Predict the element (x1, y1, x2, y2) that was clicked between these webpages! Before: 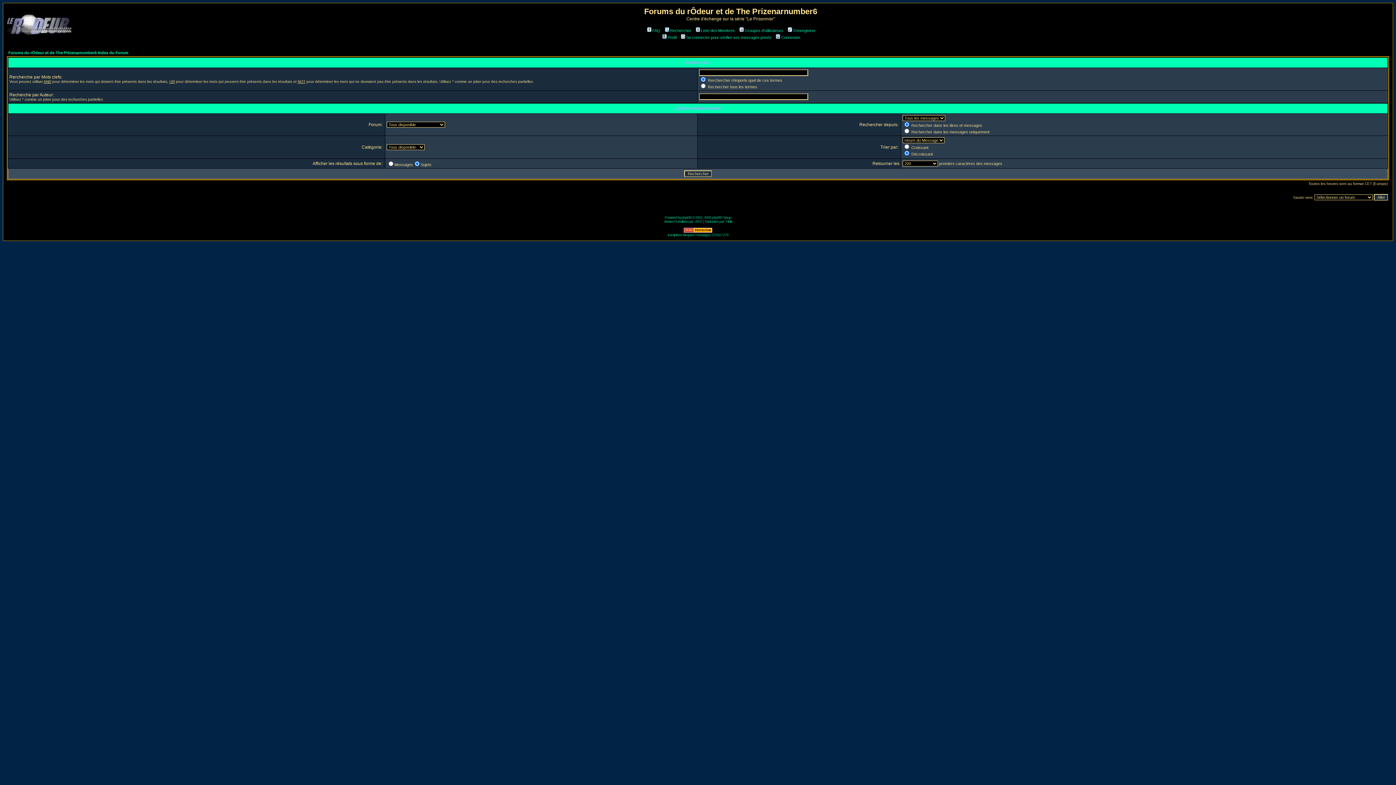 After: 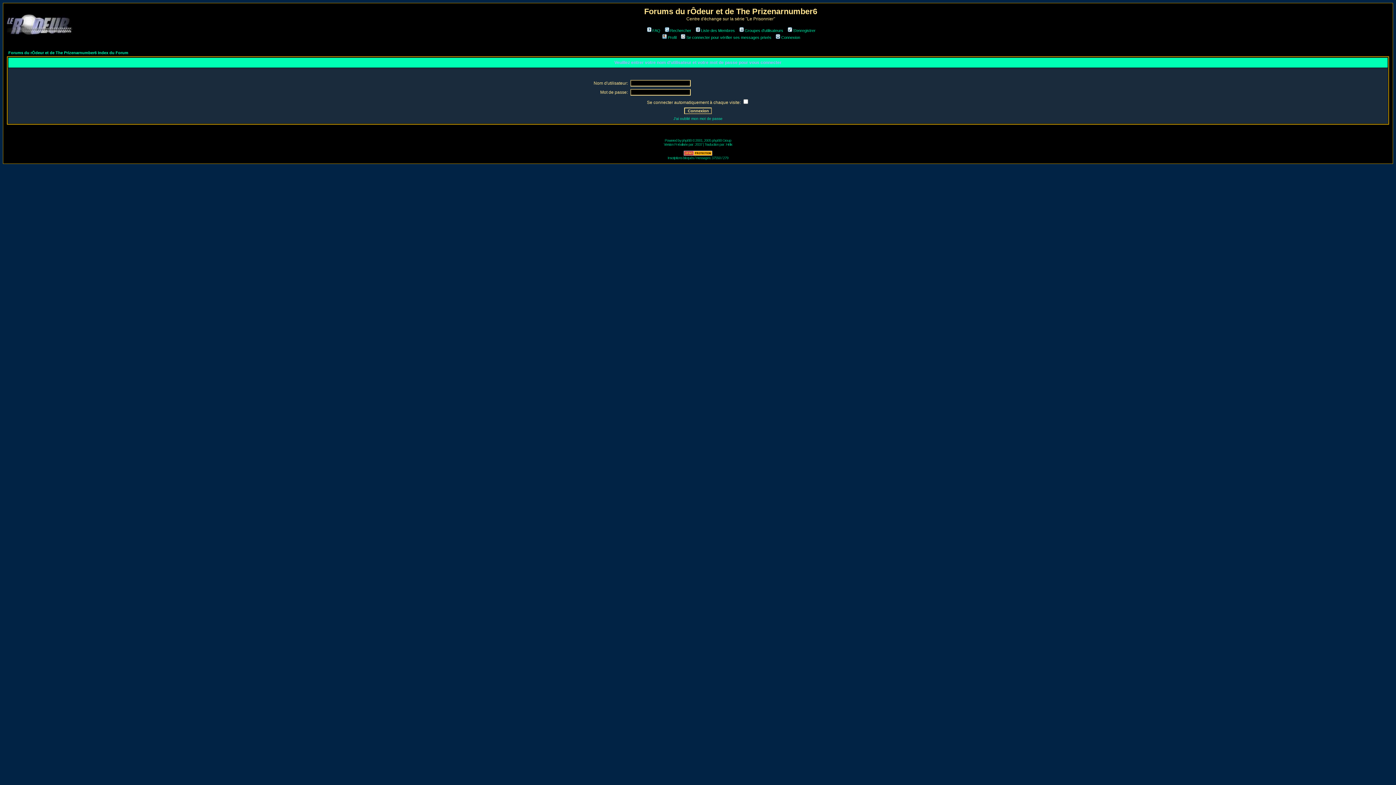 Action: label: Connexion bbox: (774, 35, 800, 39)